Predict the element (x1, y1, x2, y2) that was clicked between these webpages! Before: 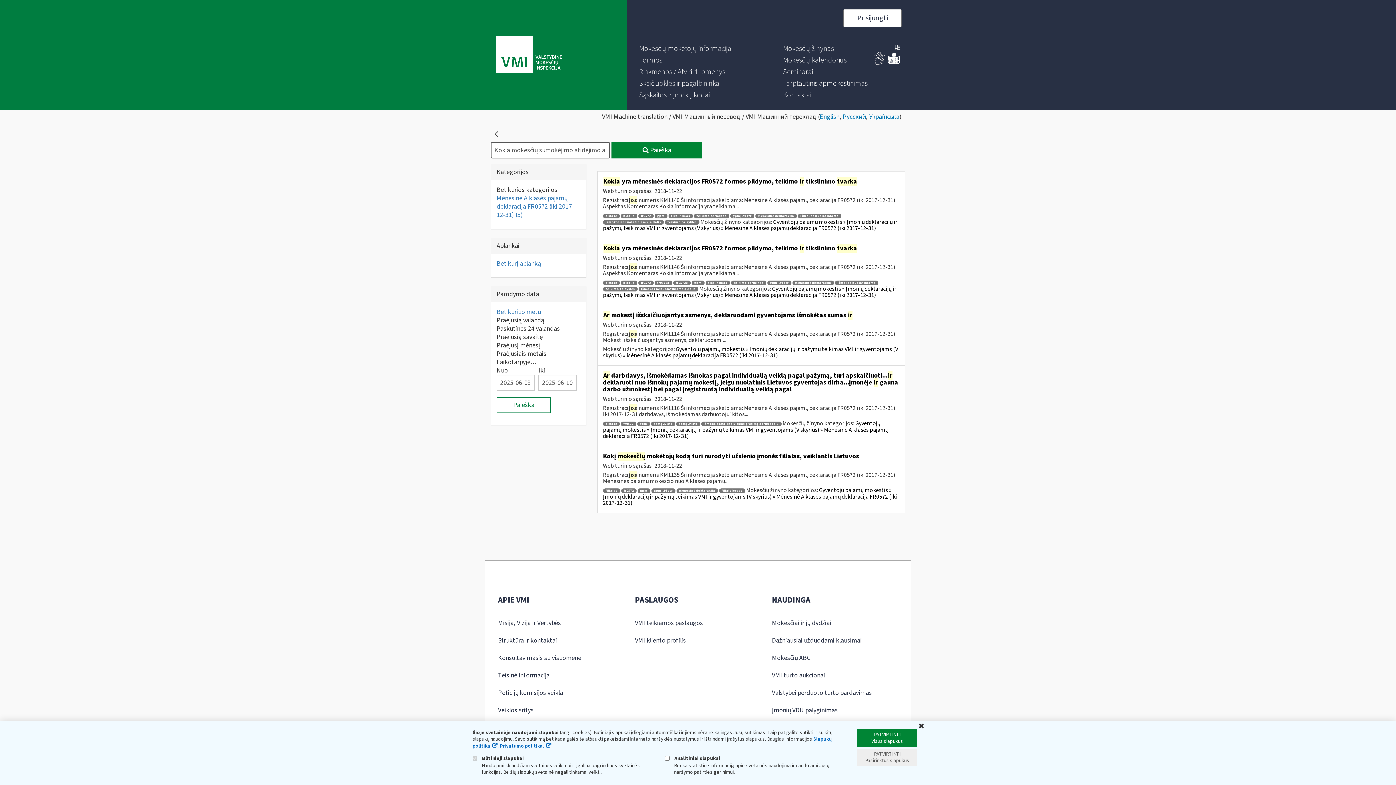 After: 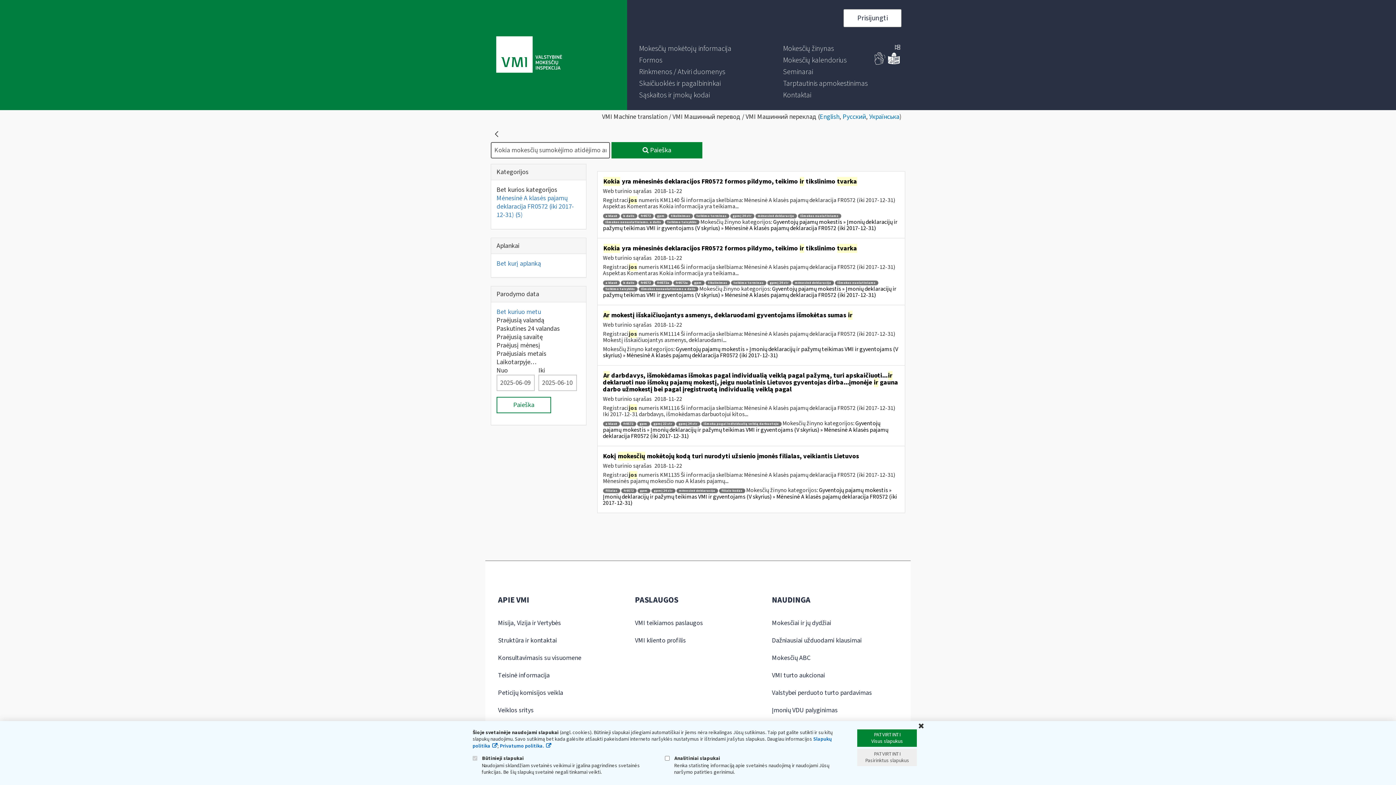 Action: label: Gyventojų pajamų mokestis » Įmonių deklaracijų ir pažymų teikimas VMI ir gyventojams (V skyrius) » Mėnesinė A klasės pajamų deklaracija FR0572 (iki 2017-12-31) bbox: (603, 218, 897, 232)